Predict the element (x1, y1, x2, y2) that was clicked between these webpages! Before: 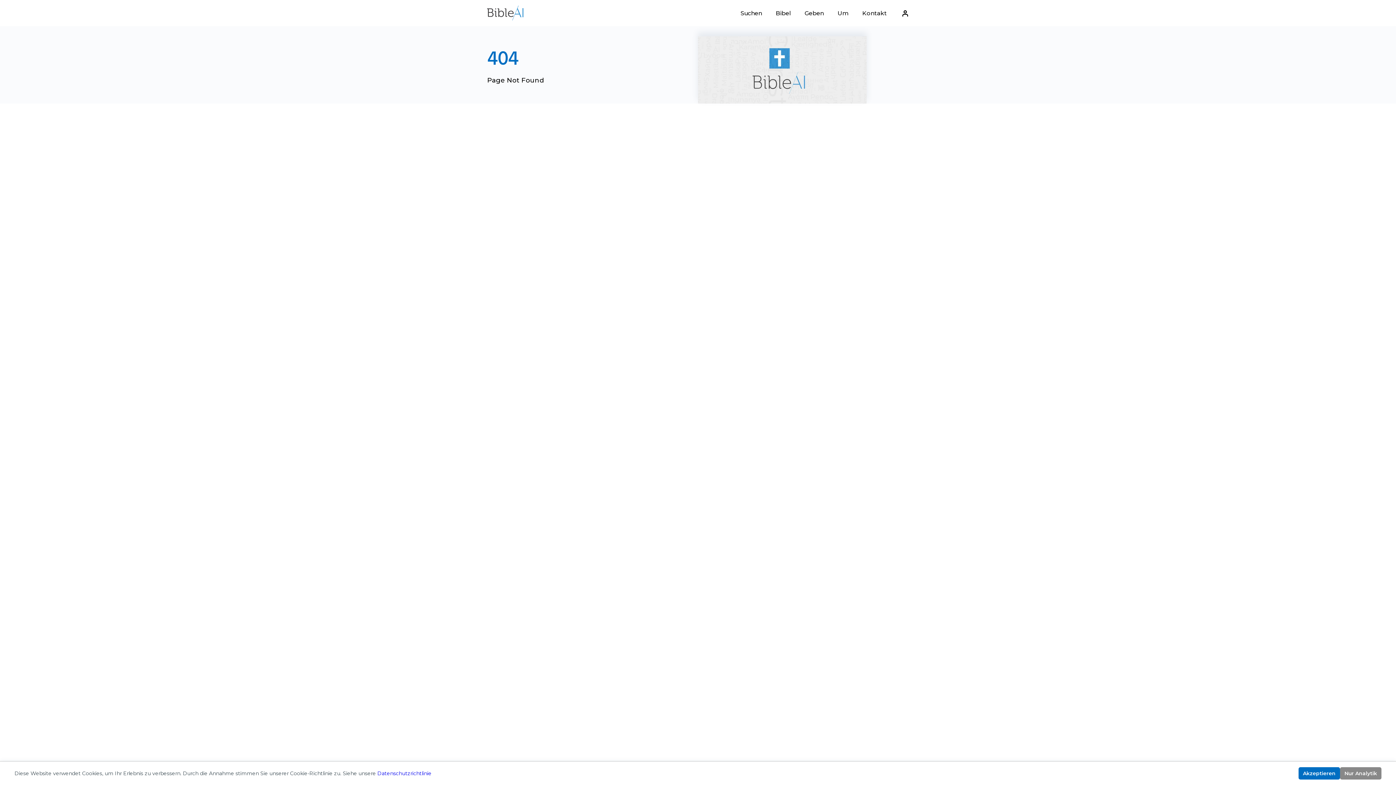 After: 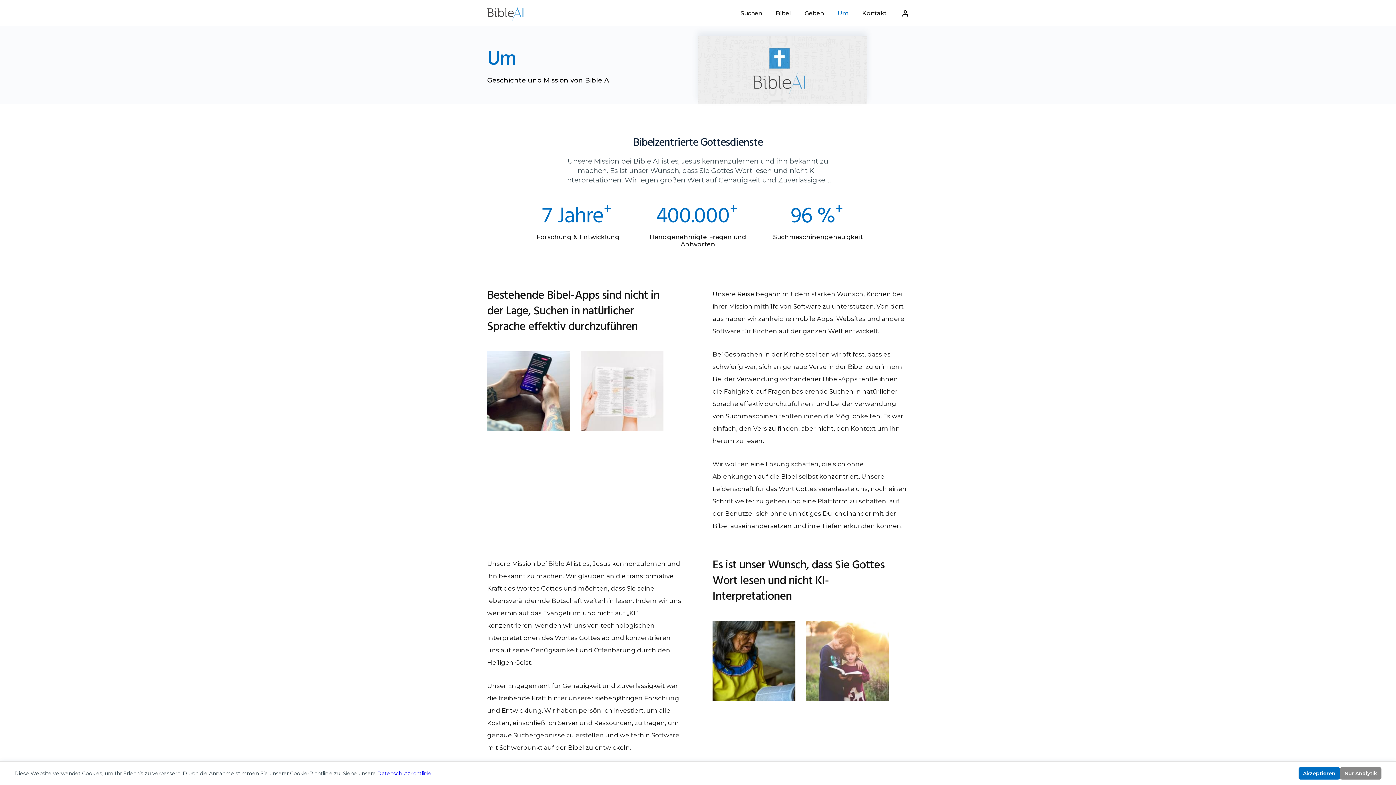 Action: label: Um bbox: (837, 9, 848, 16)